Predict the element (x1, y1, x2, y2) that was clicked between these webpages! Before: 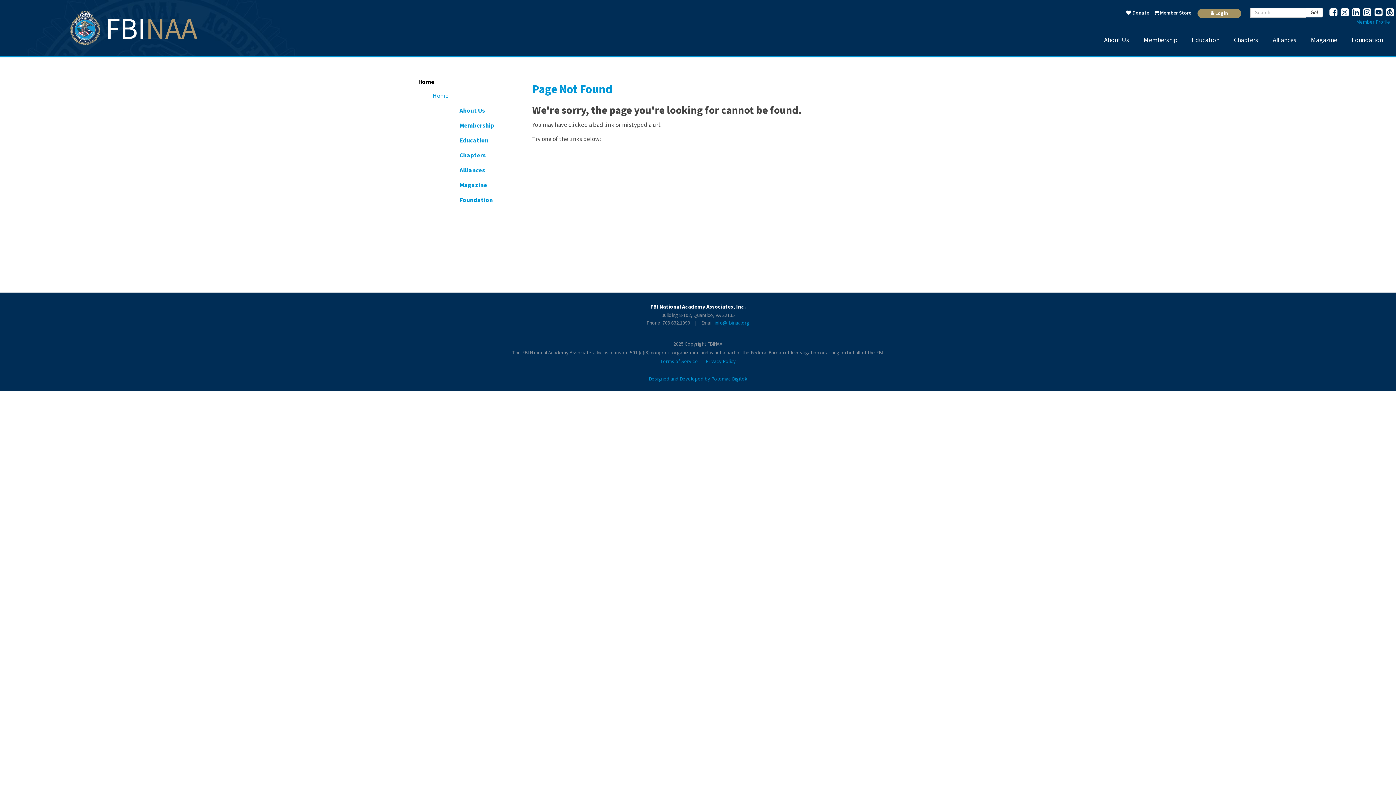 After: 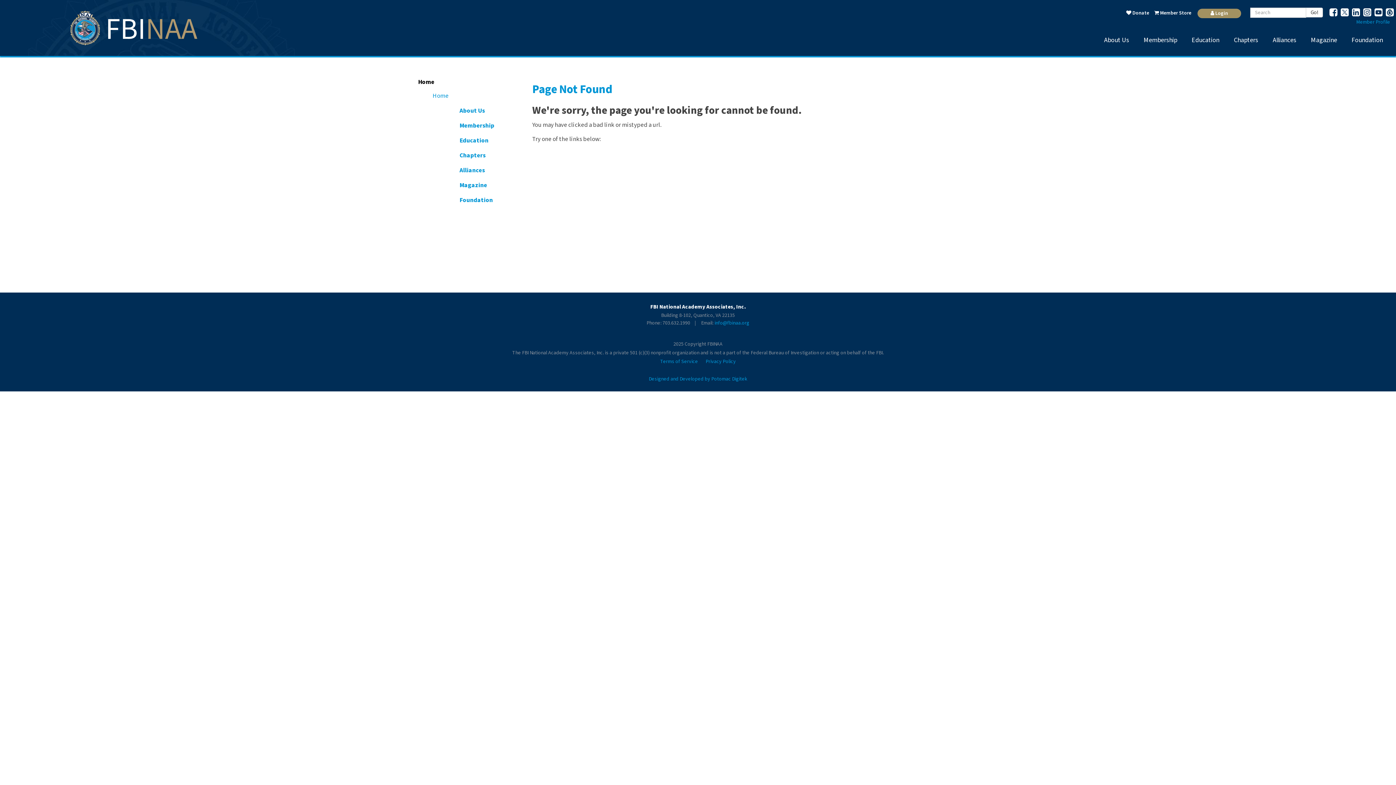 Action: bbox: (1373, 7, 1383, 14)